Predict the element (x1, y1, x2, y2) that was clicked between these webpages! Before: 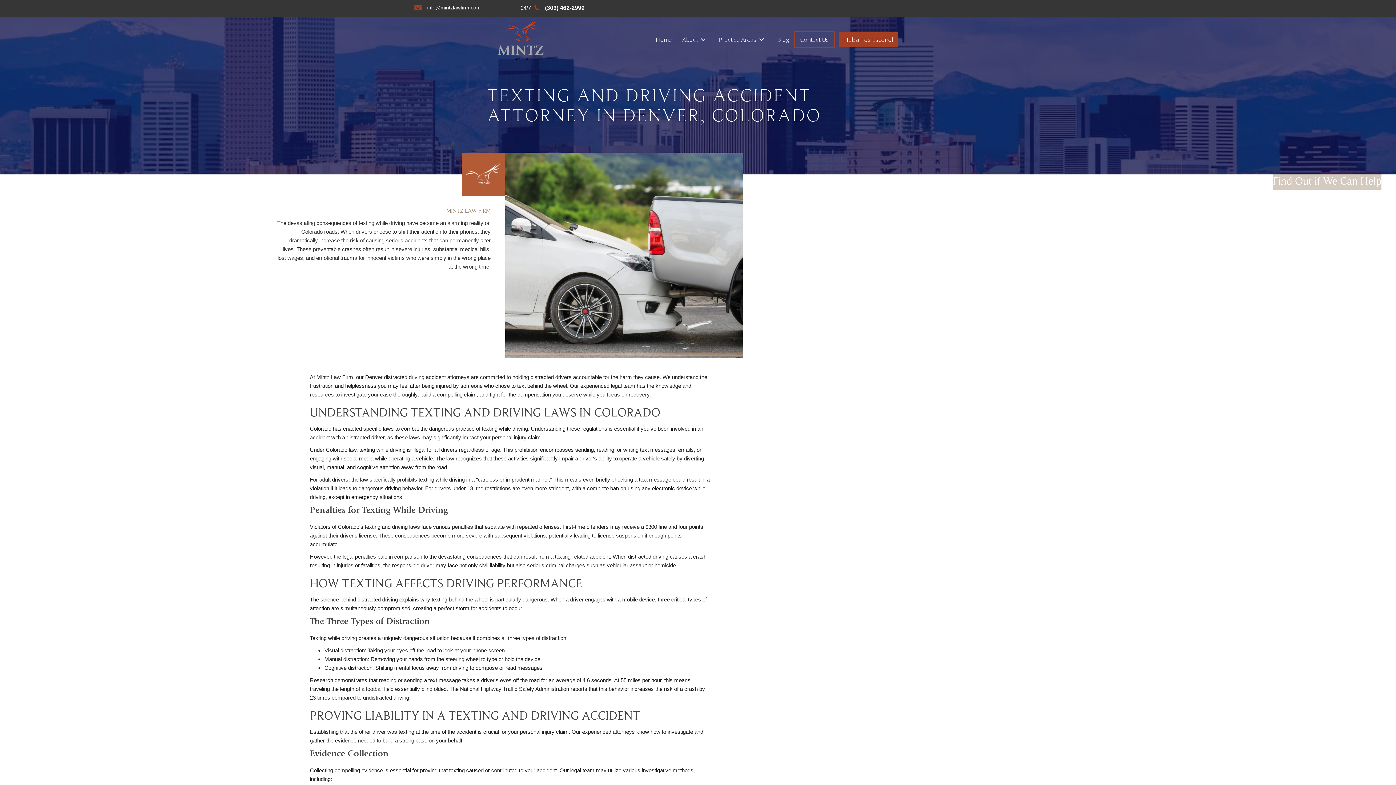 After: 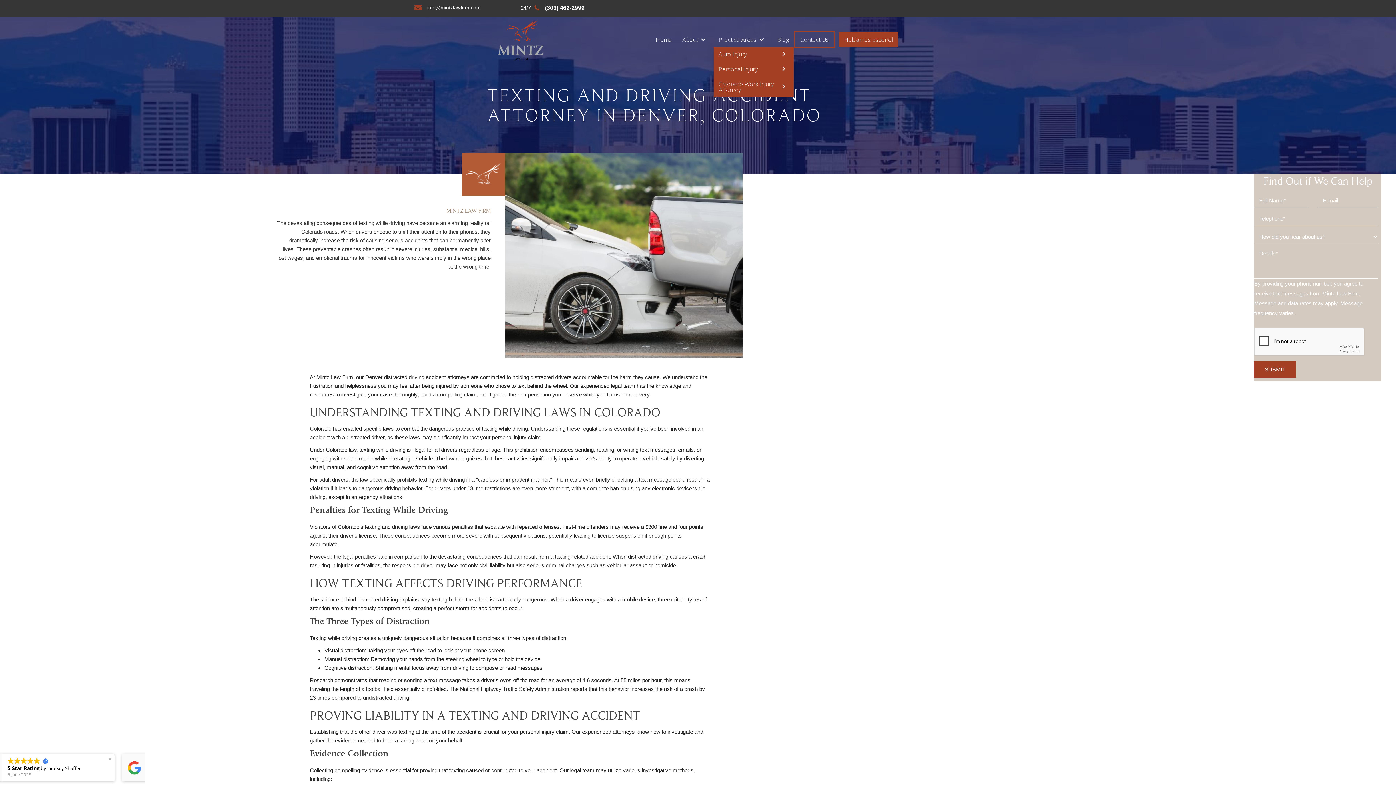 Action: bbox: (718, 32, 766, 47) label: Practice Areas